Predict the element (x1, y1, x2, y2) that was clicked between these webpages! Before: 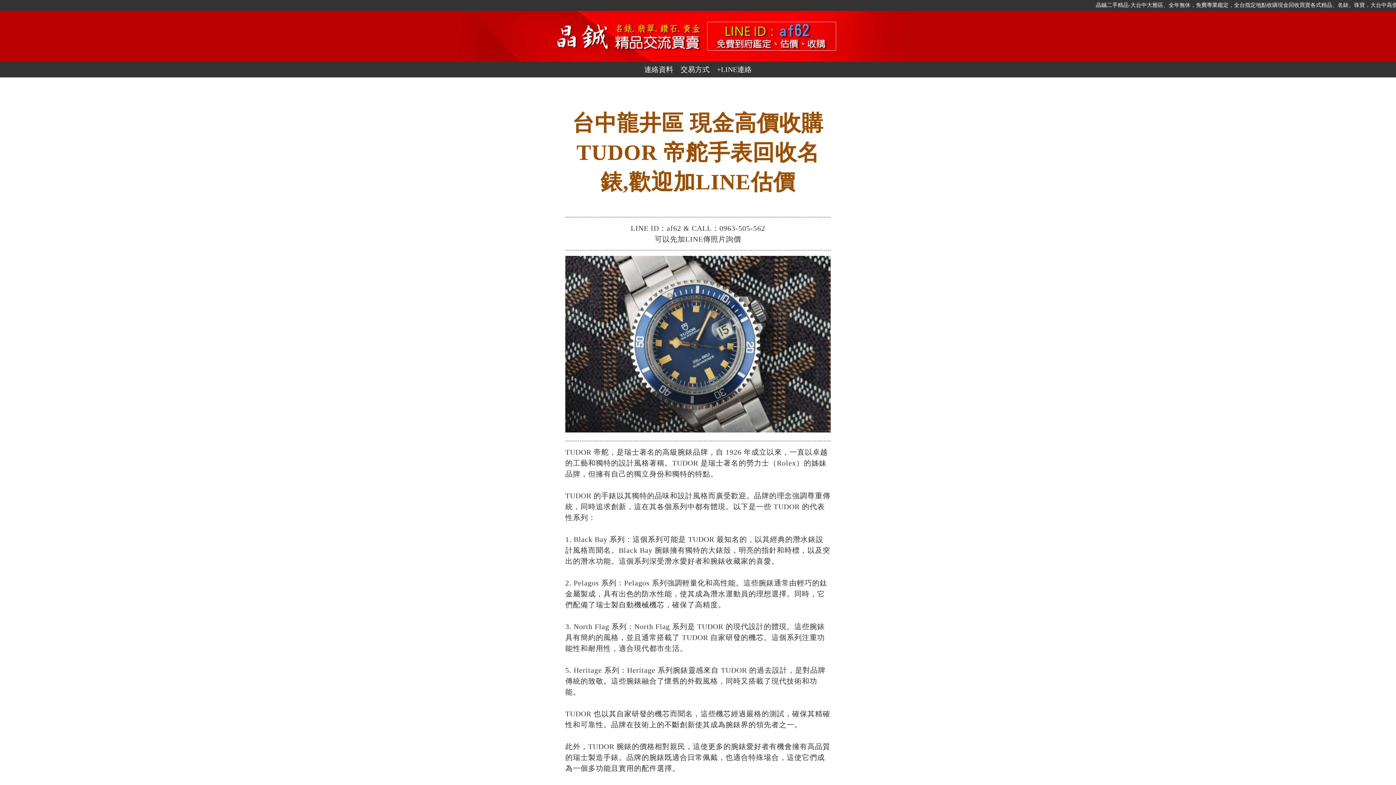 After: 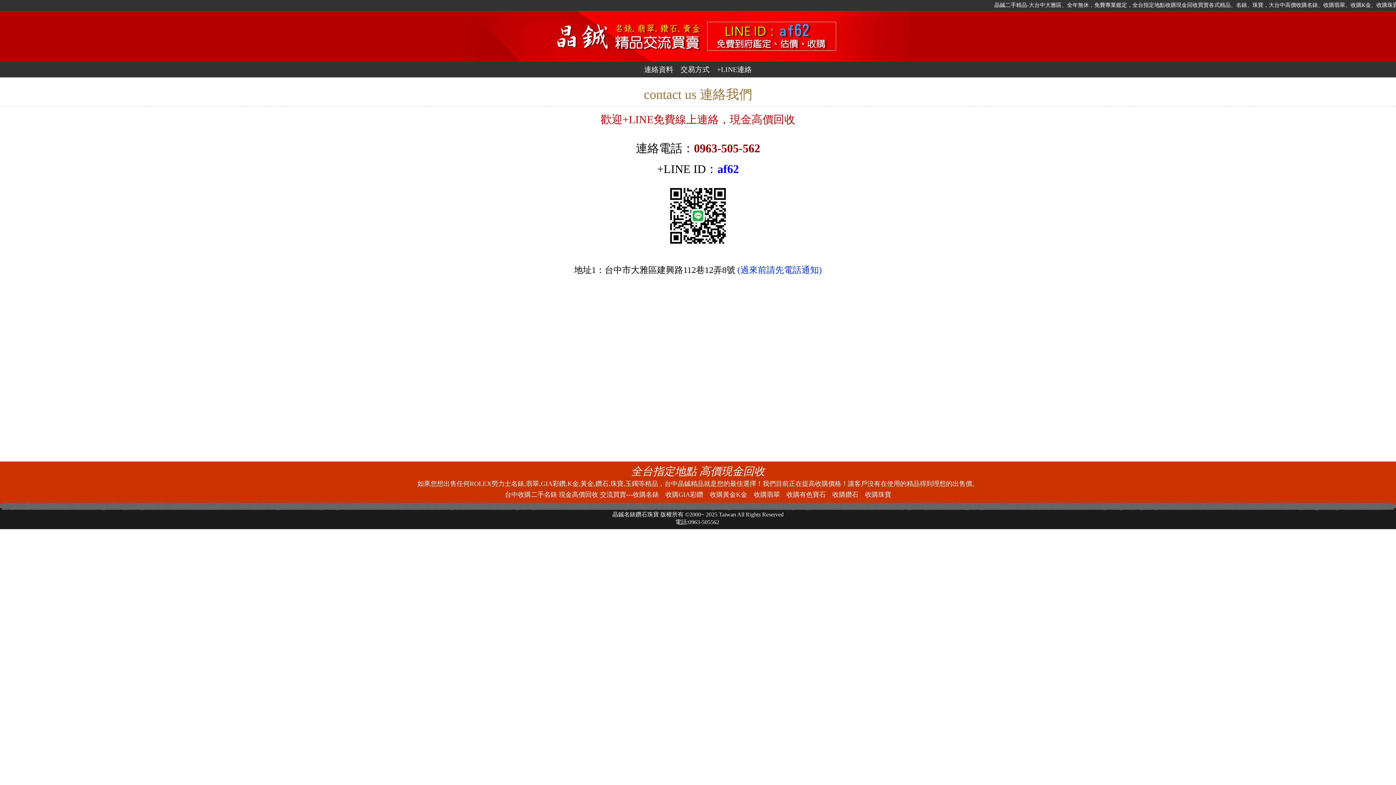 Action: label: 連絡資料 bbox: (644, 65, 673, 73)